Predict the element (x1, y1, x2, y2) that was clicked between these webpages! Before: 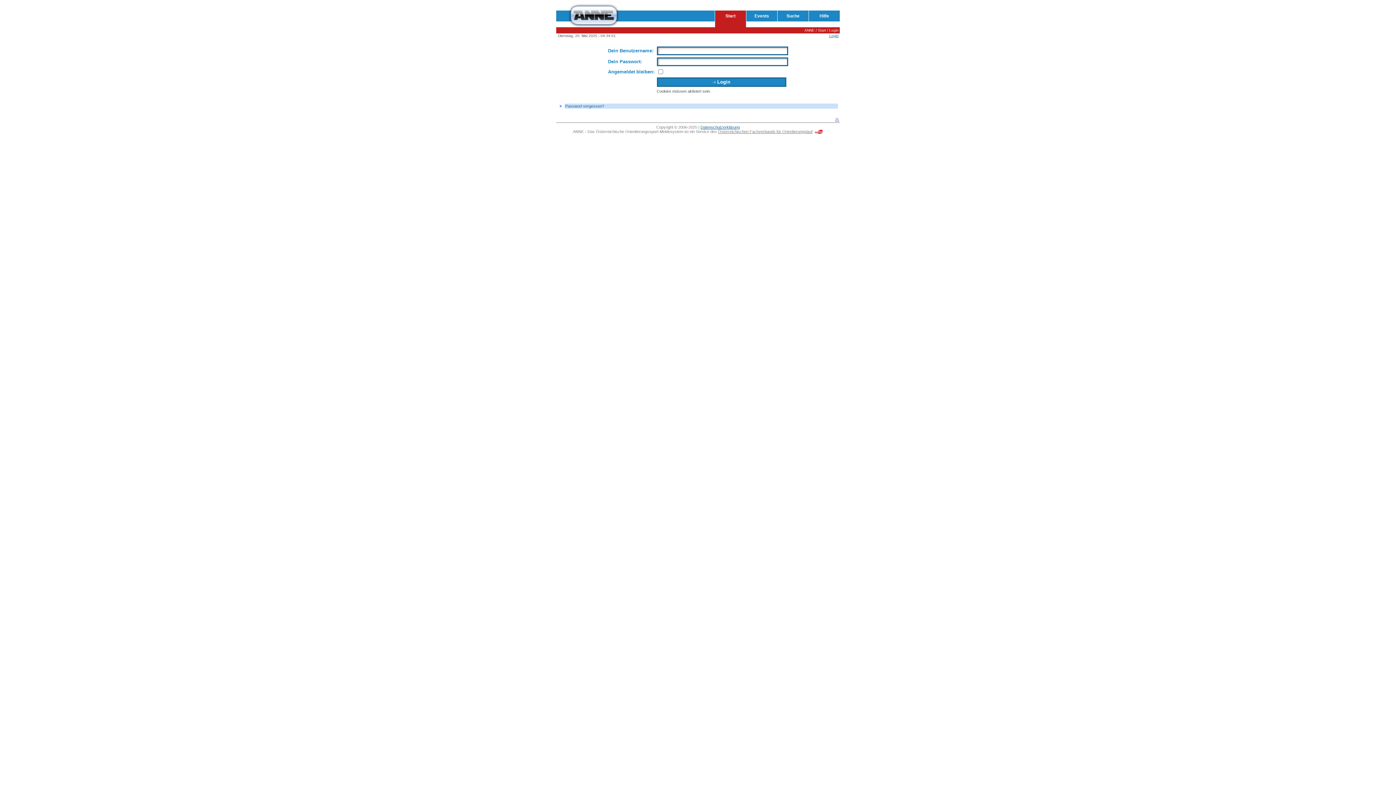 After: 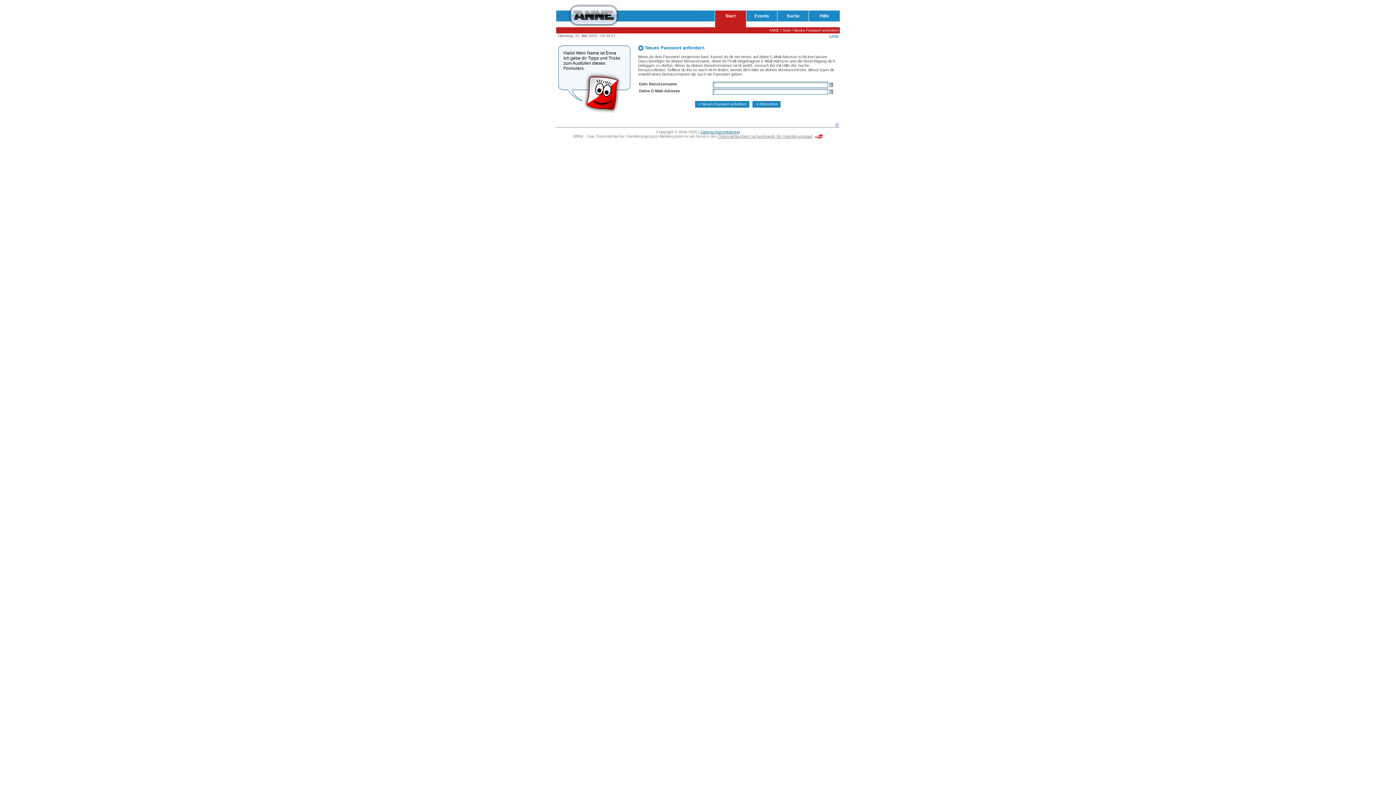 Action: label: Passwort vergessen? bbox: (564, 103, 838, 108)